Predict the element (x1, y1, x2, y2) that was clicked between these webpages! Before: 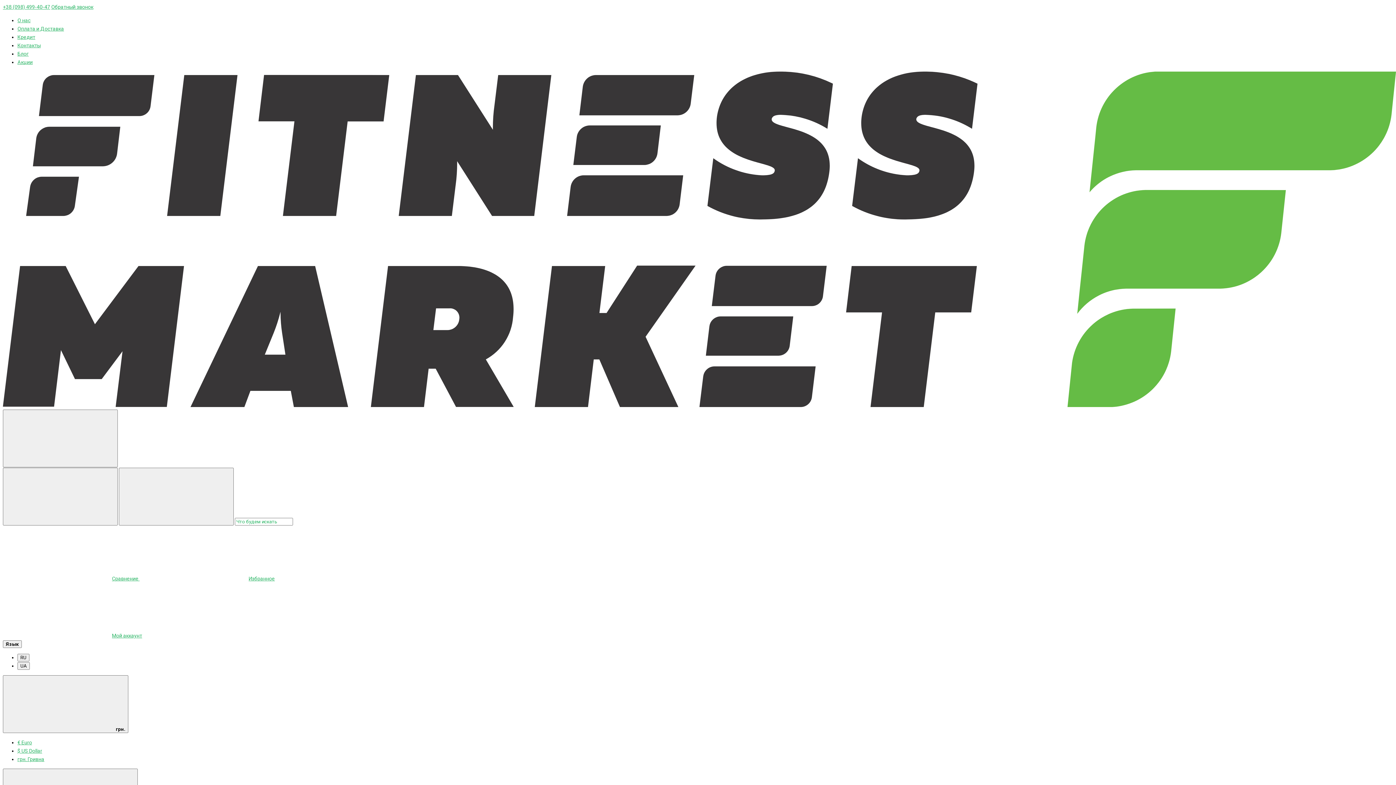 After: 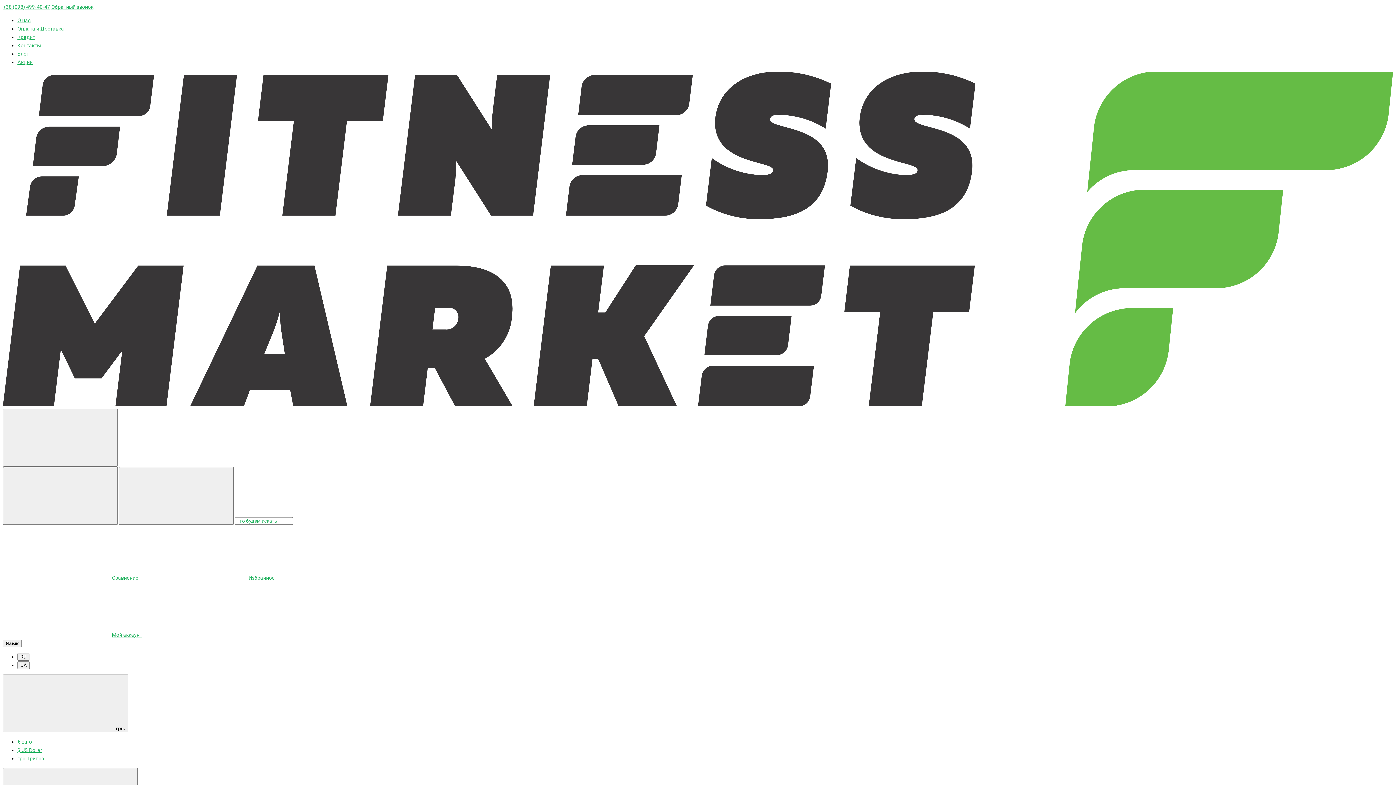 Action: label: Избранное bbox: (139, 575, 274, 581)